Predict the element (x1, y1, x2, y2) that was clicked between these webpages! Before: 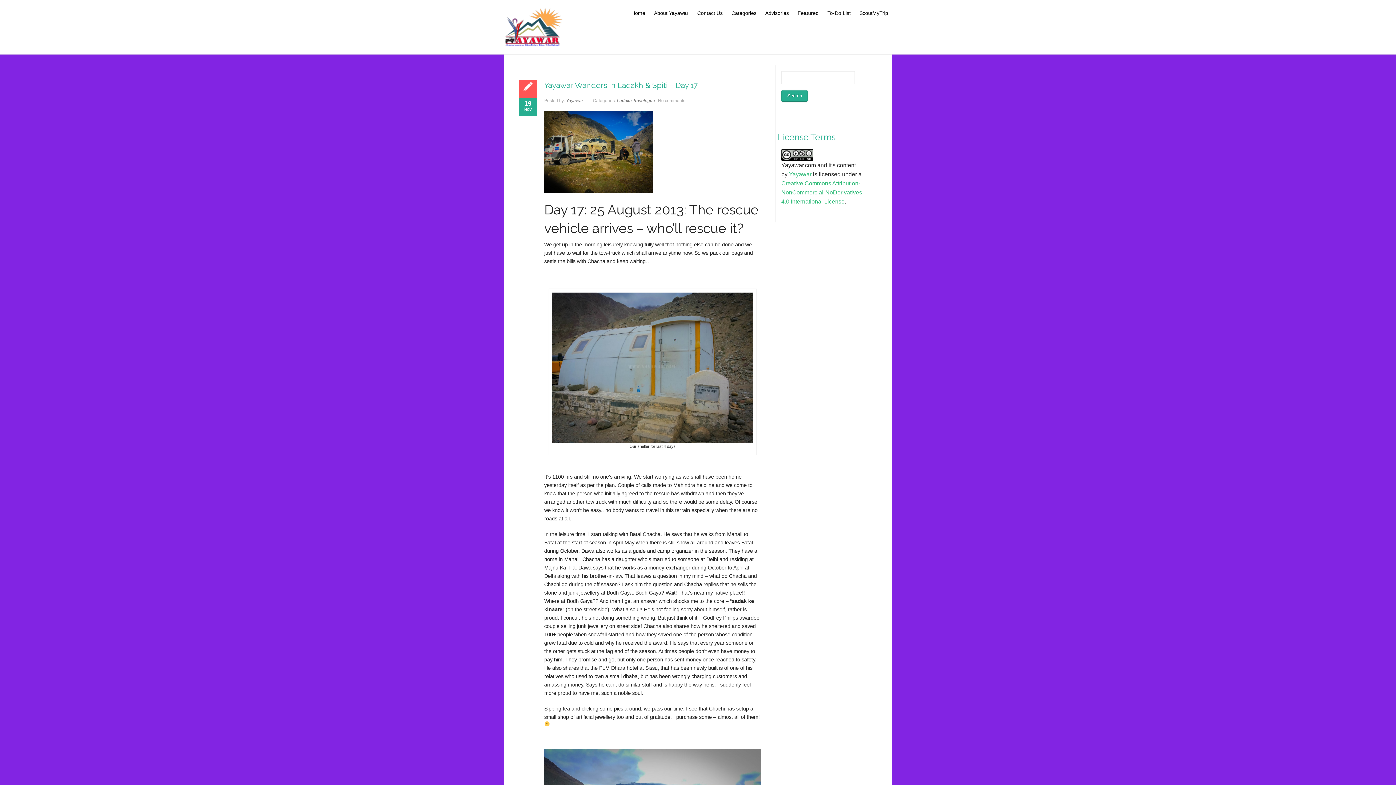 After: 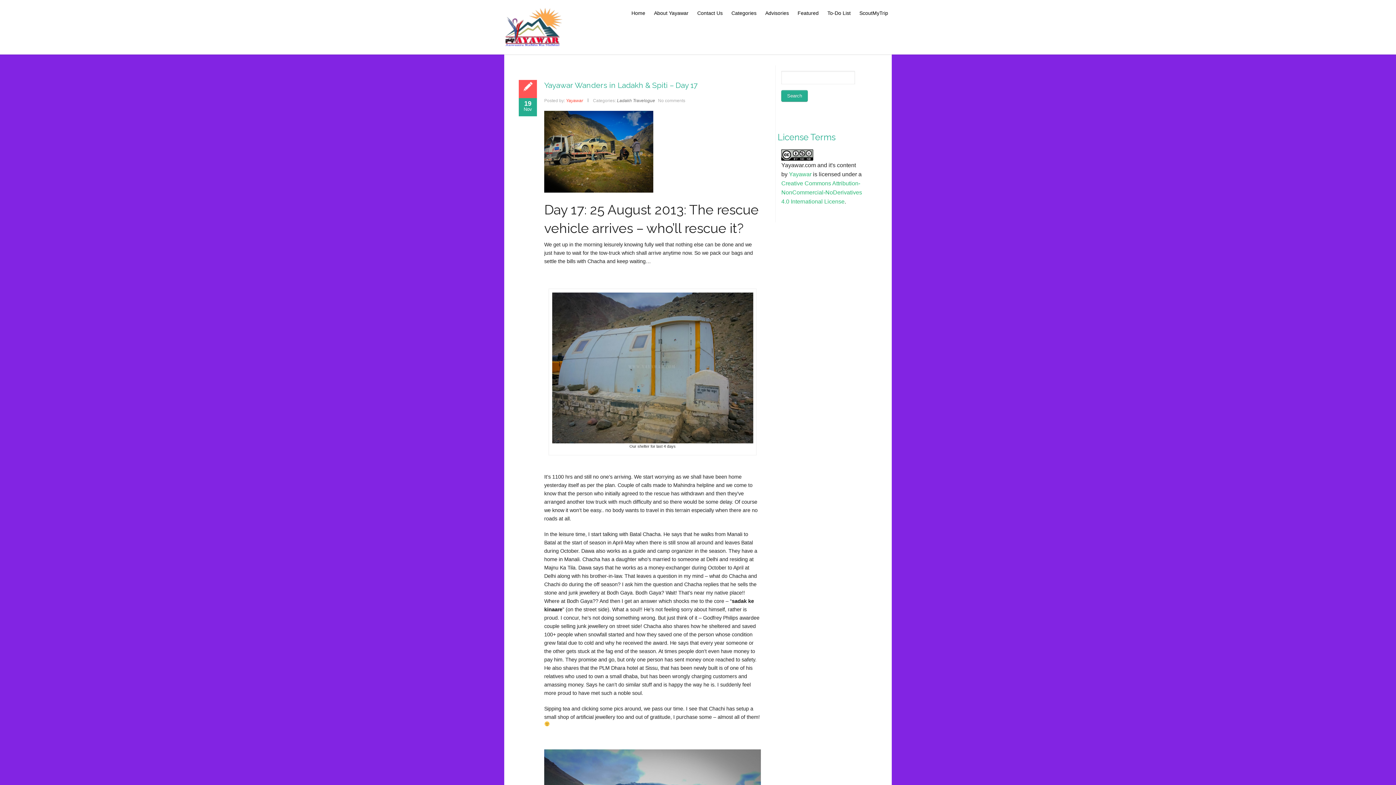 Action: bbox: (566, 98, 583, 103) label: Yayawar